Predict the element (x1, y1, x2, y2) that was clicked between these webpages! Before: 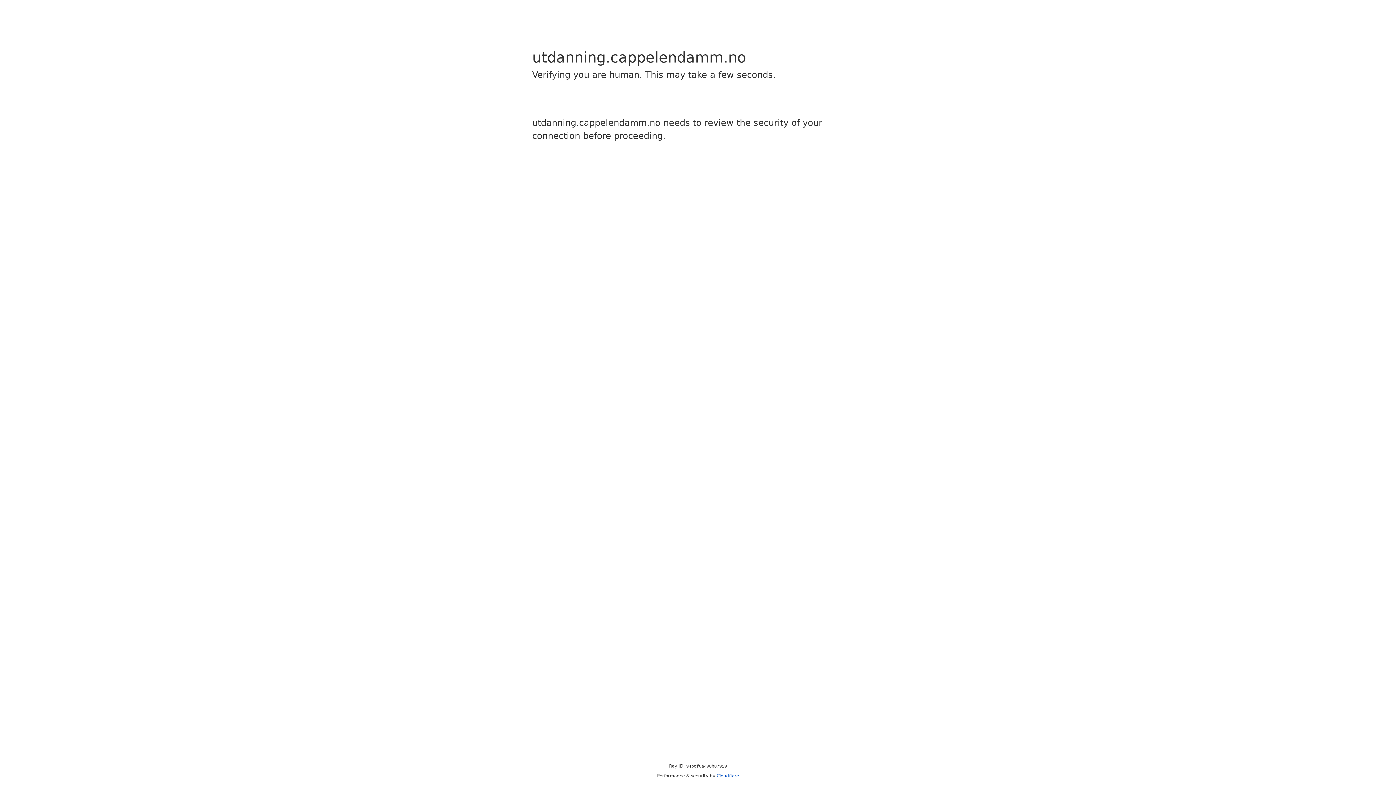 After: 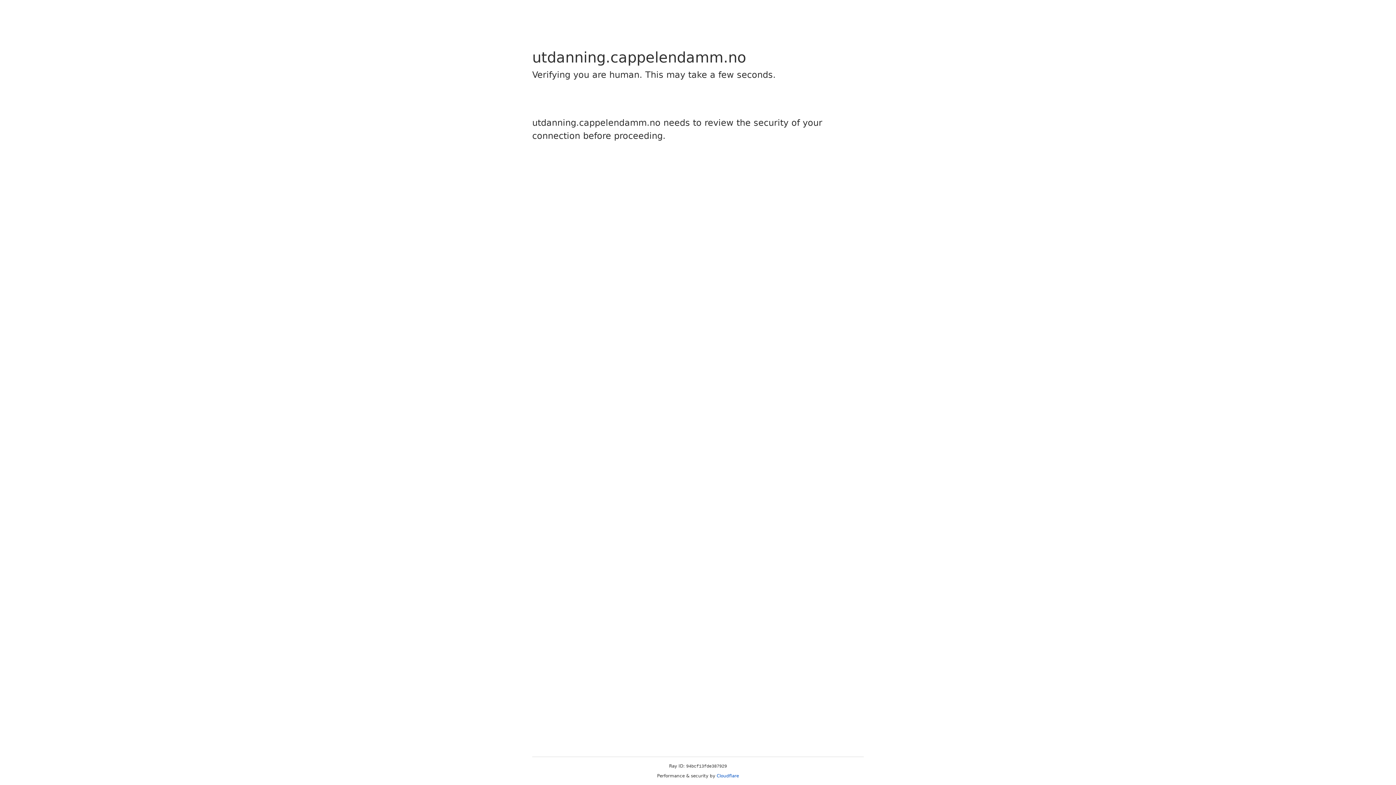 Action: bbox: (716, 773, 739, 778) label: Cloudflare